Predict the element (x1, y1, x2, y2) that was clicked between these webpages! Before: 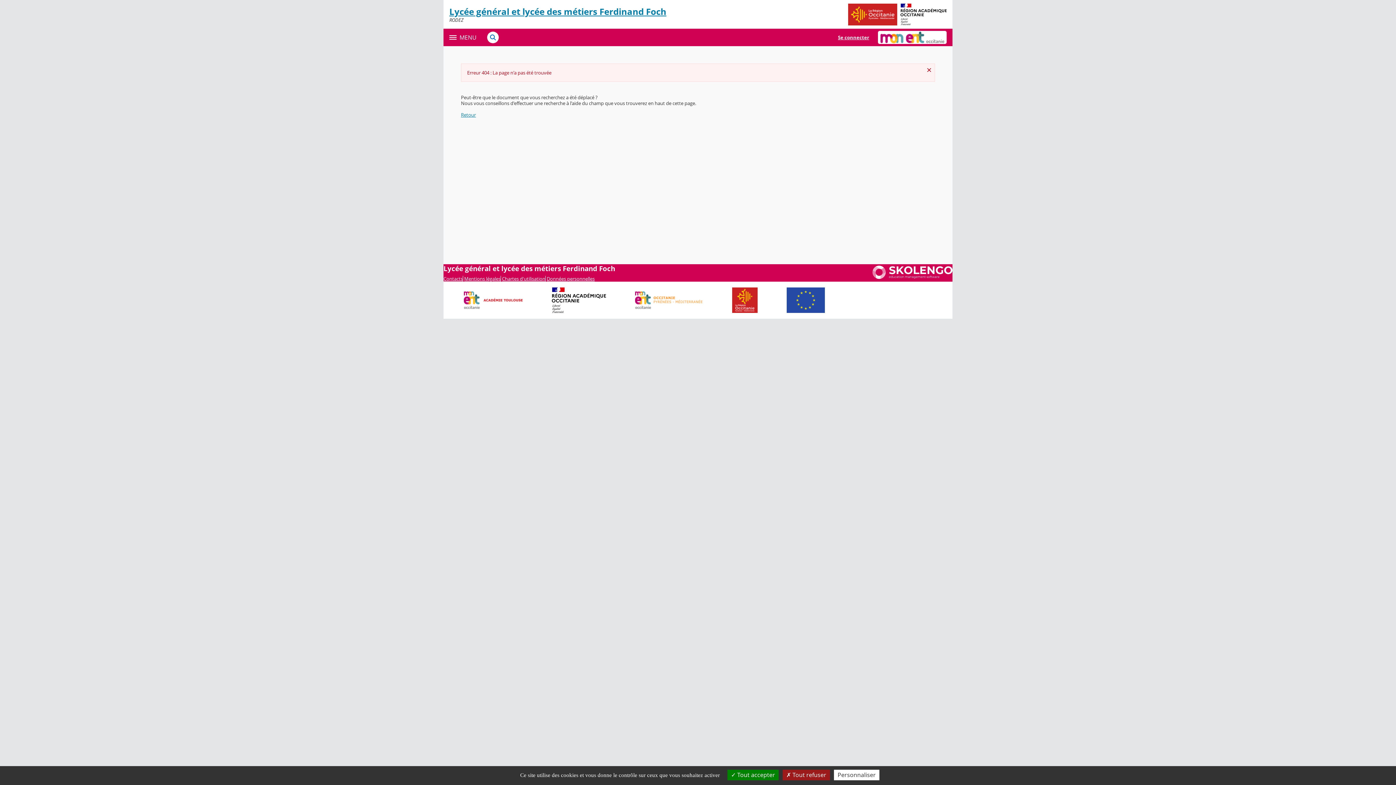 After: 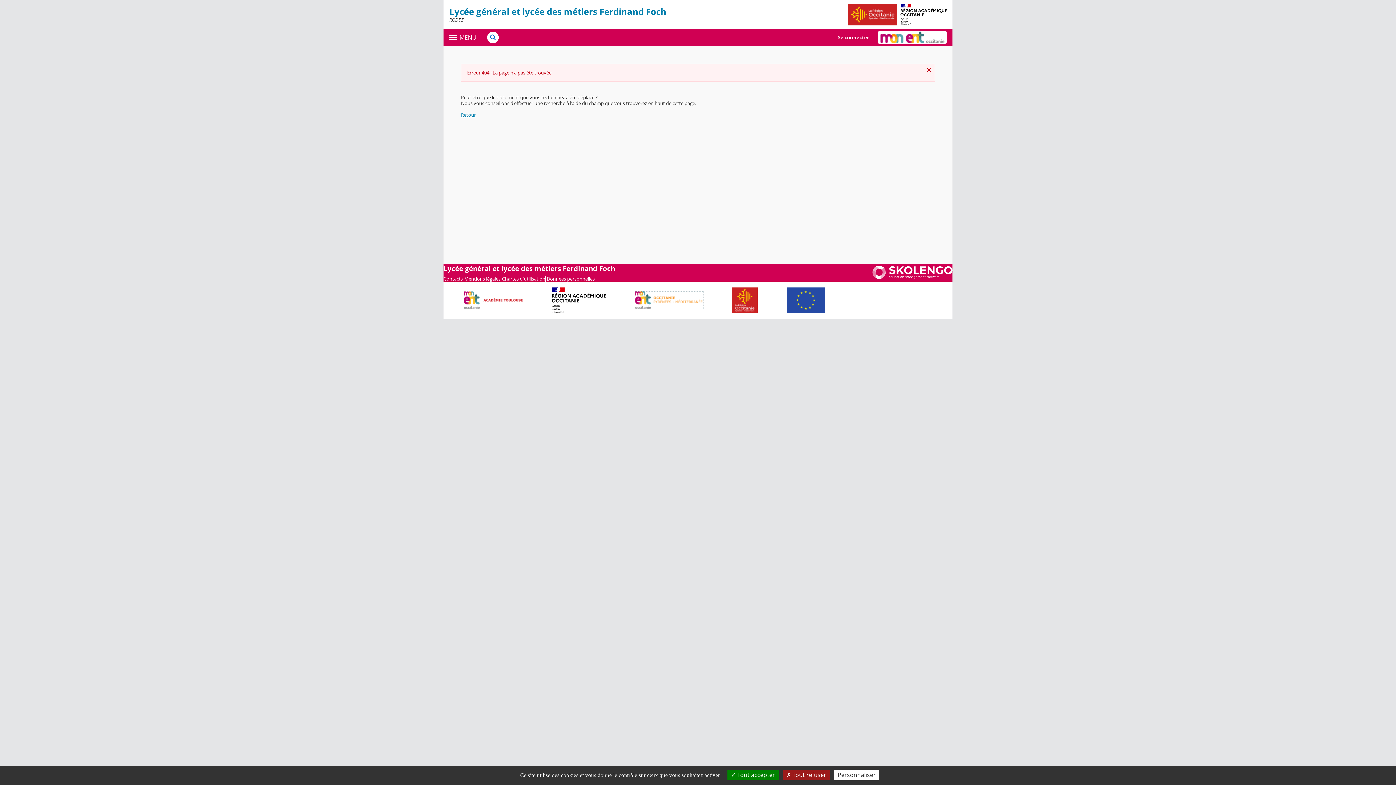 Action: bbox: (635, 296, 703, 303)